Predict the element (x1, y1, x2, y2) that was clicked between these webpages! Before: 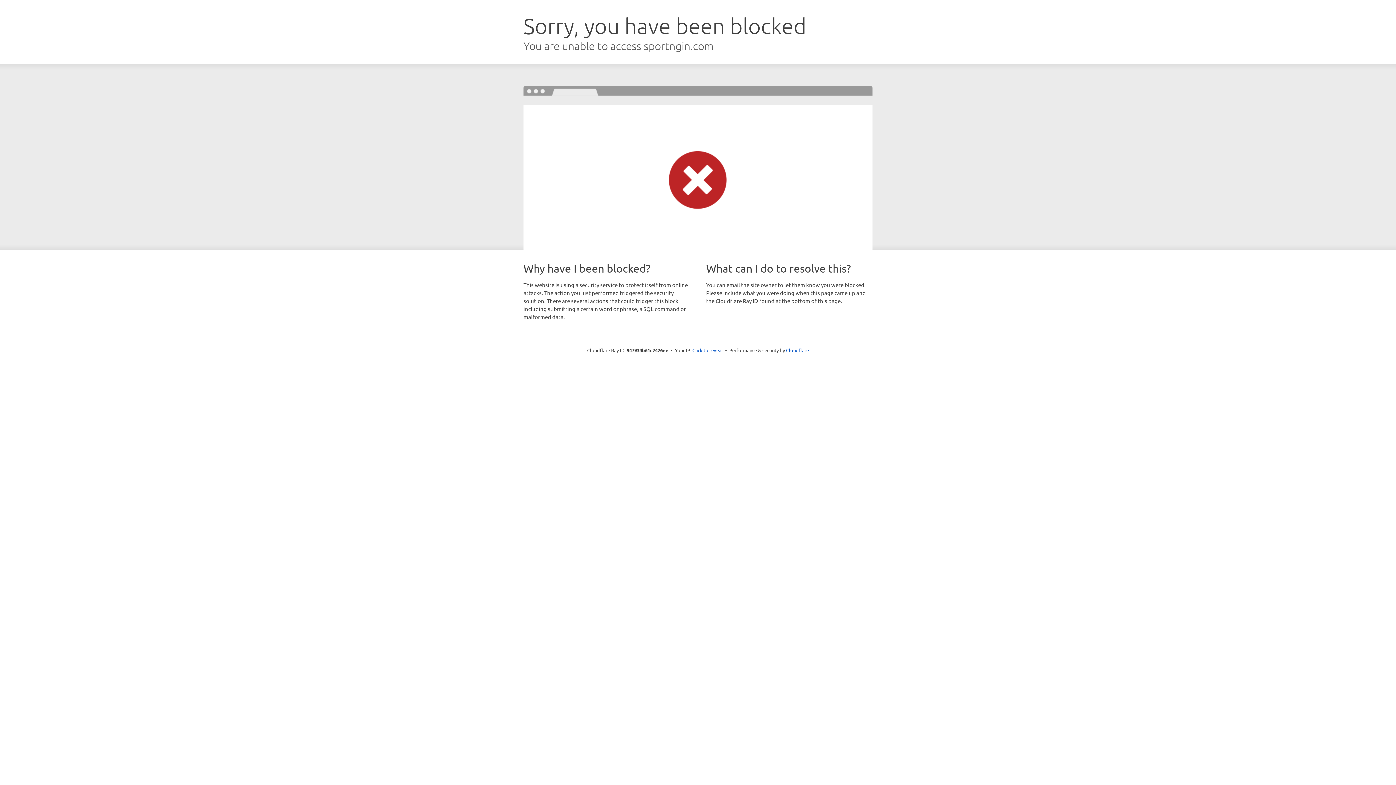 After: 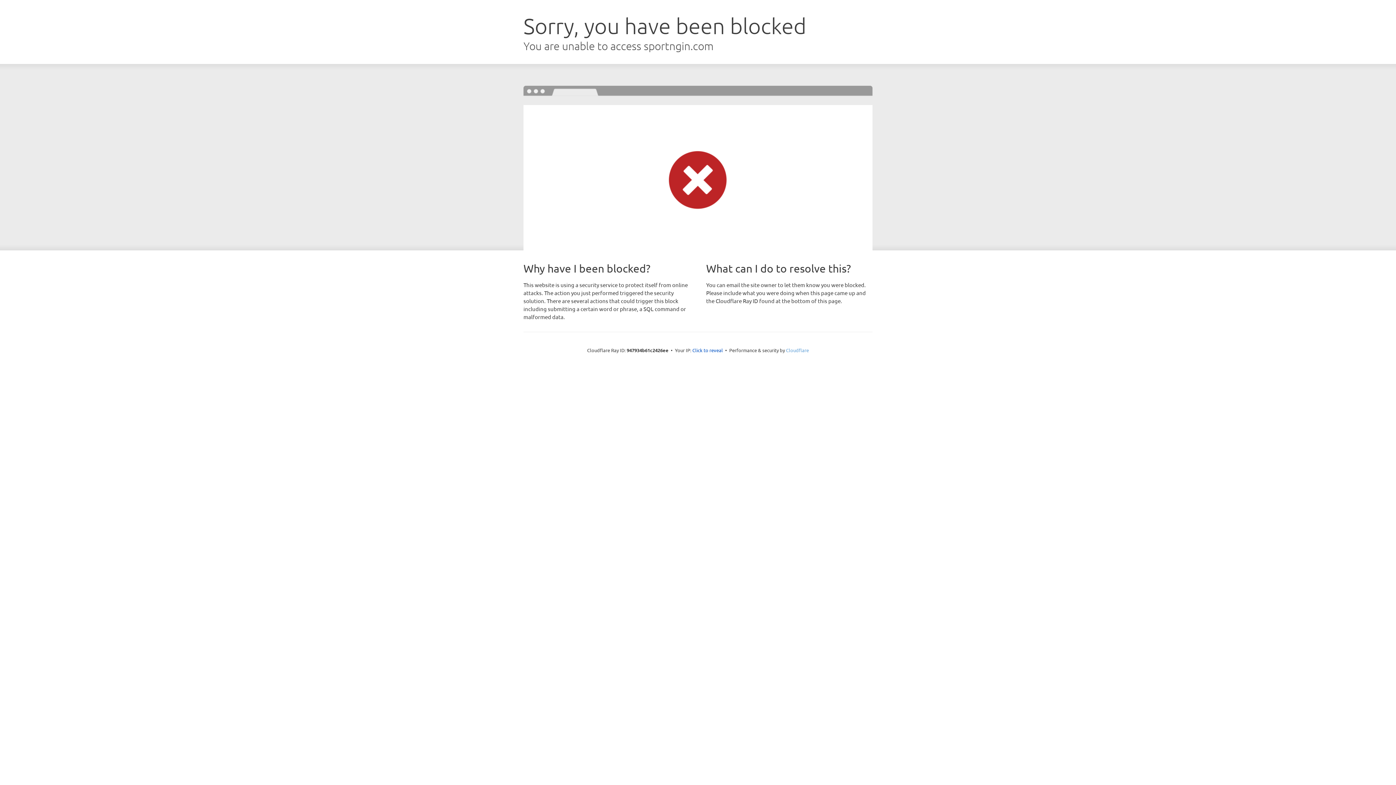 Action: bbox: (786, 347, 809, 353) label: Cloudflare